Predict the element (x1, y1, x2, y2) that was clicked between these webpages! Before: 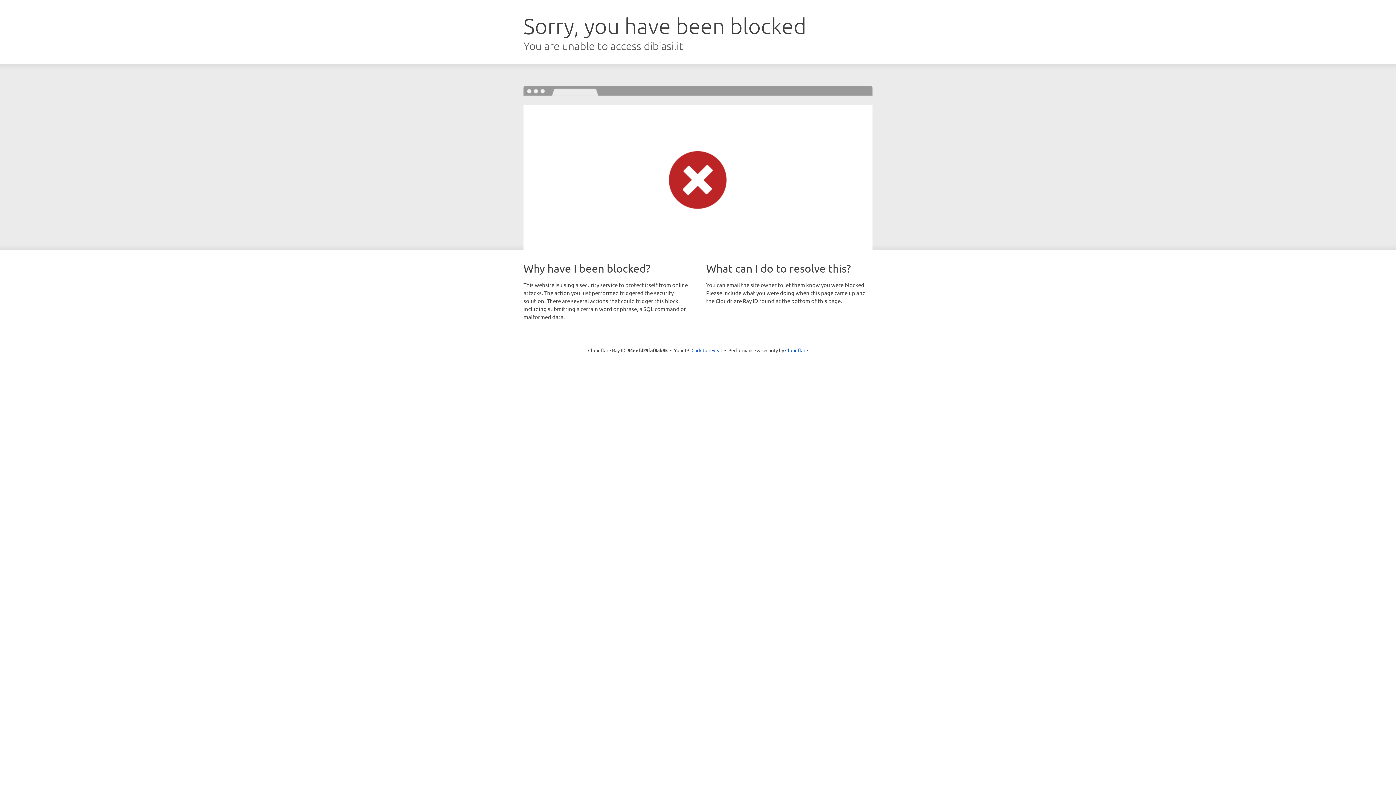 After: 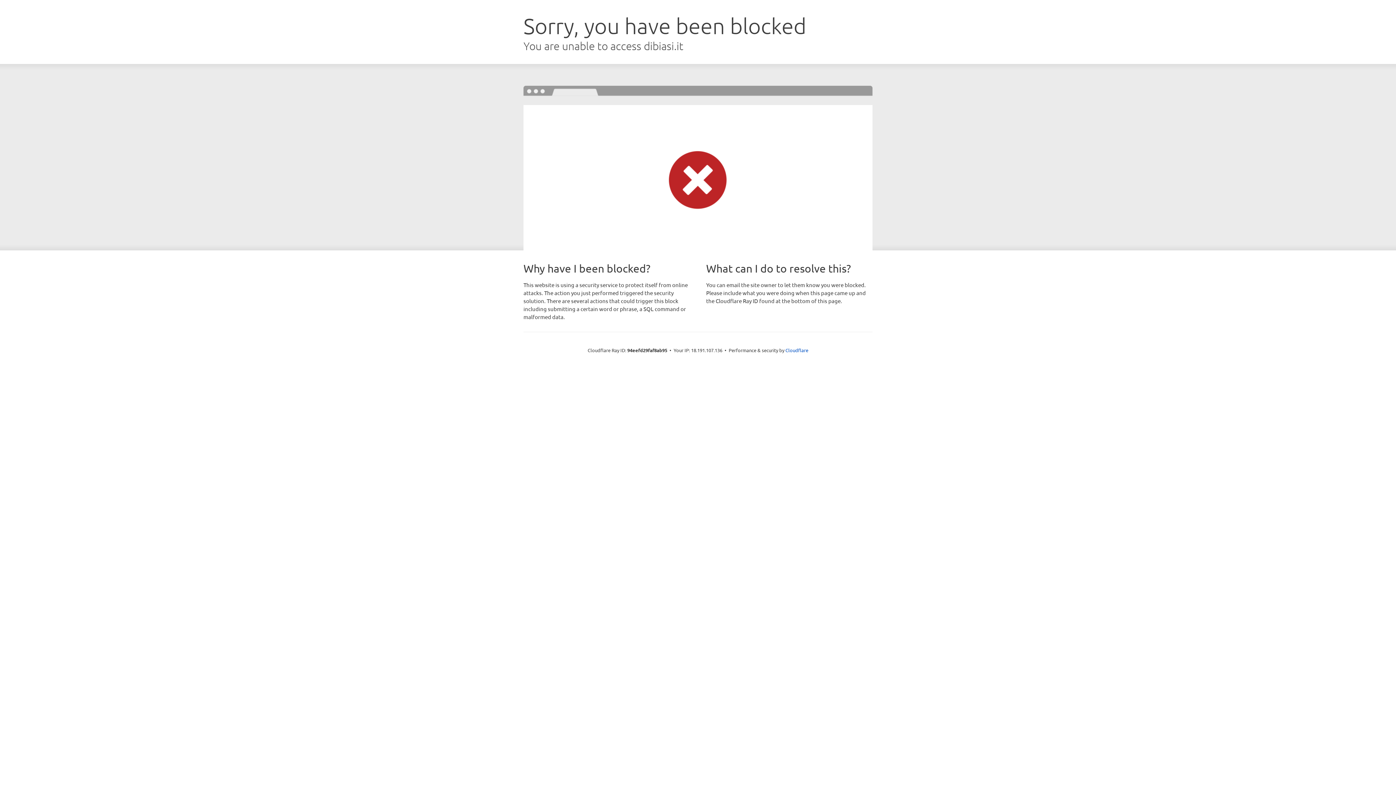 Action: label: Click to reveal bbox: (691, 346, 722, 353)